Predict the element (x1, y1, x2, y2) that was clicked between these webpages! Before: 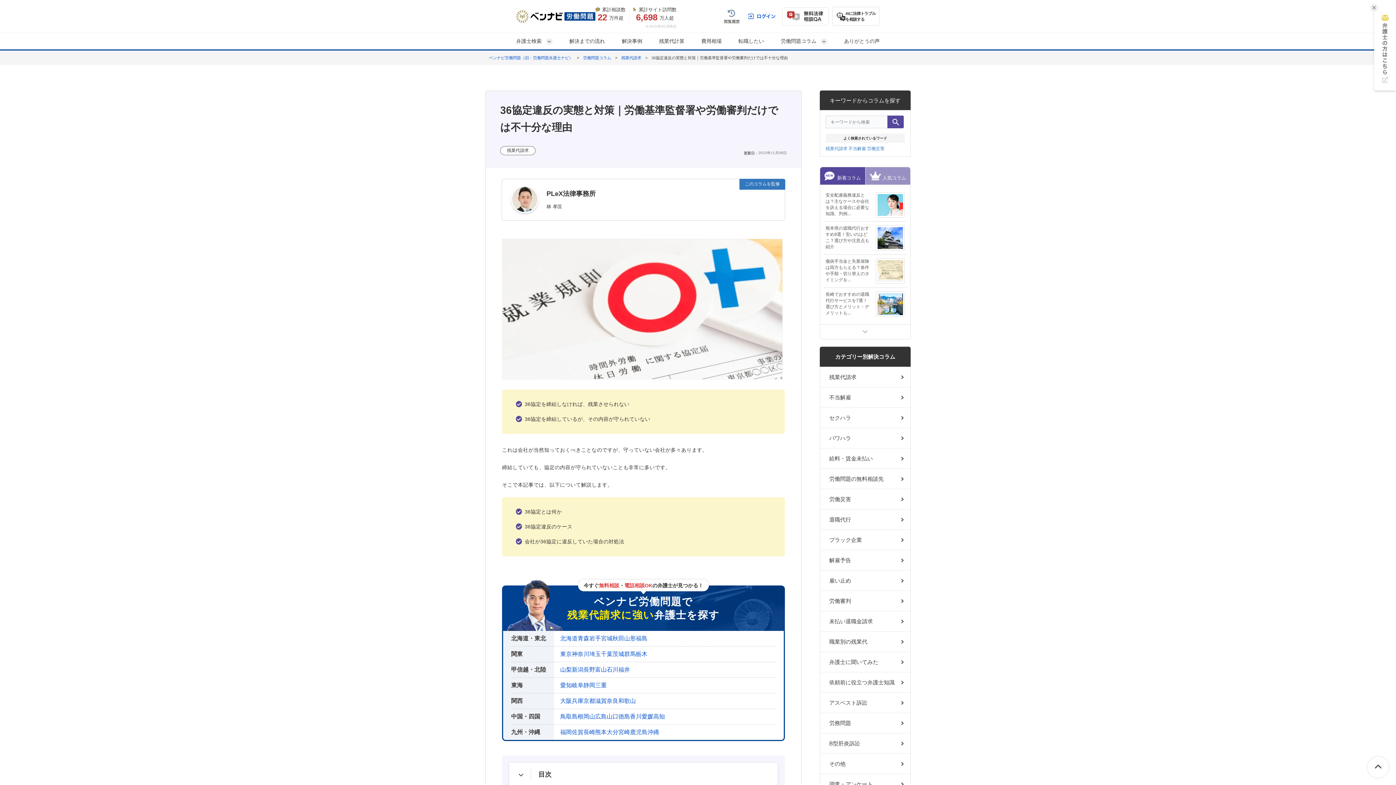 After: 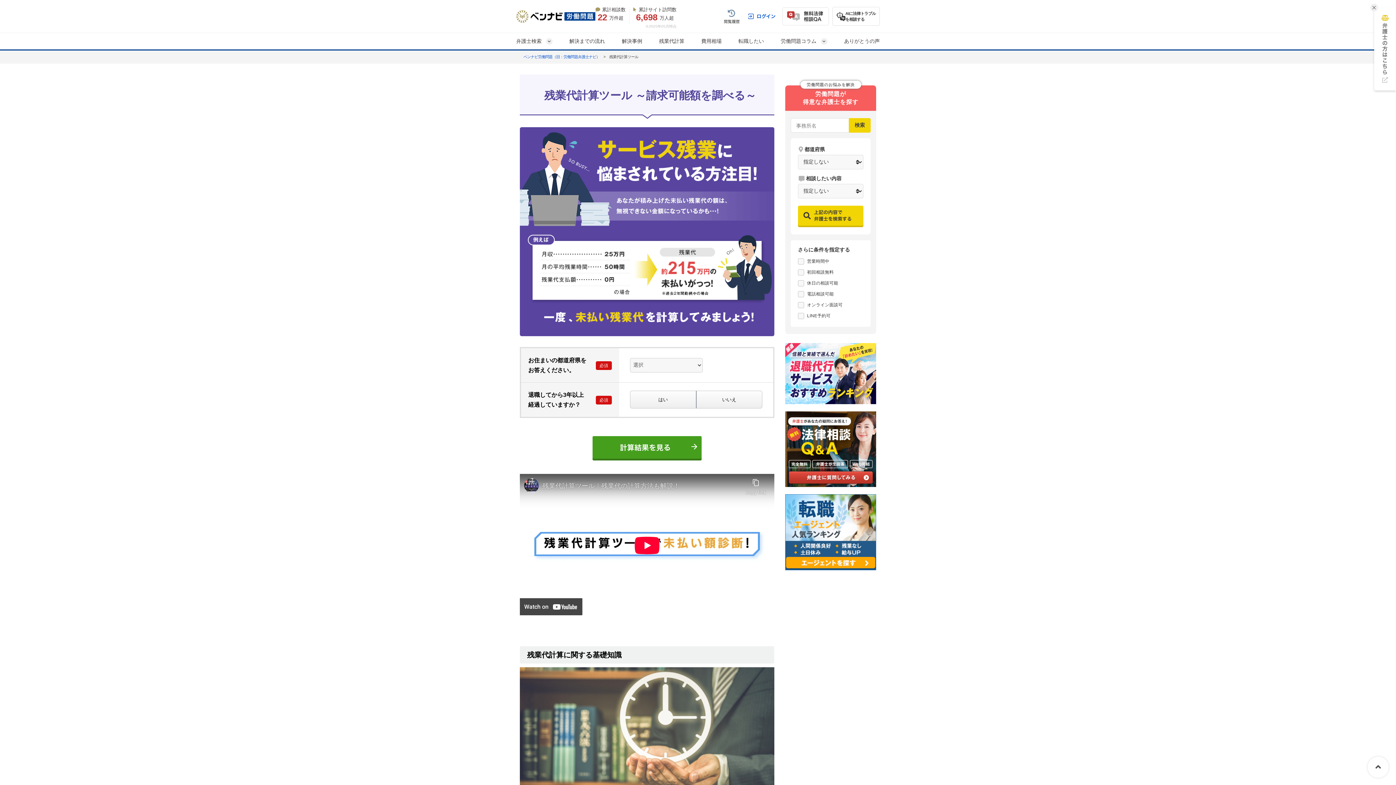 Action: label: 残業代計算 bbox: (659, 38, 684, 43)